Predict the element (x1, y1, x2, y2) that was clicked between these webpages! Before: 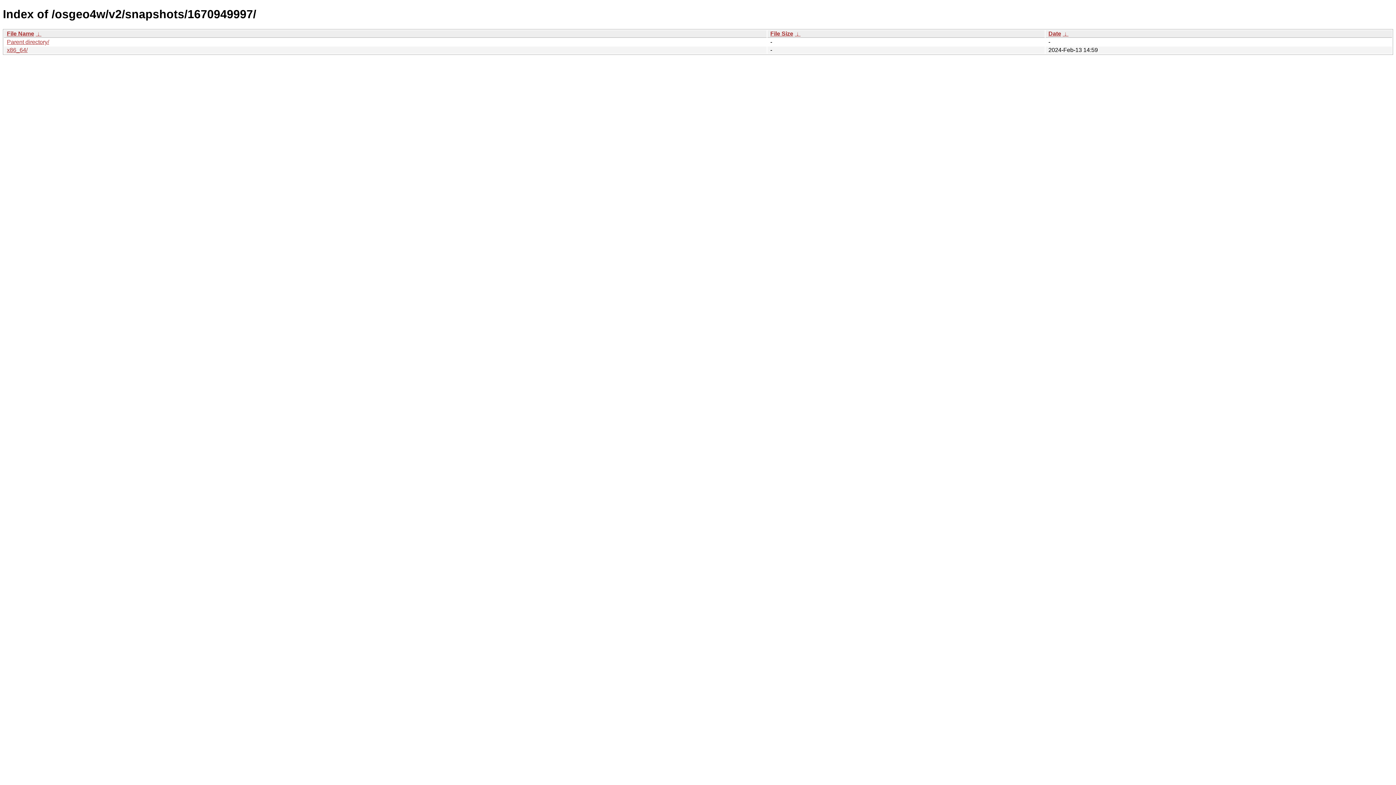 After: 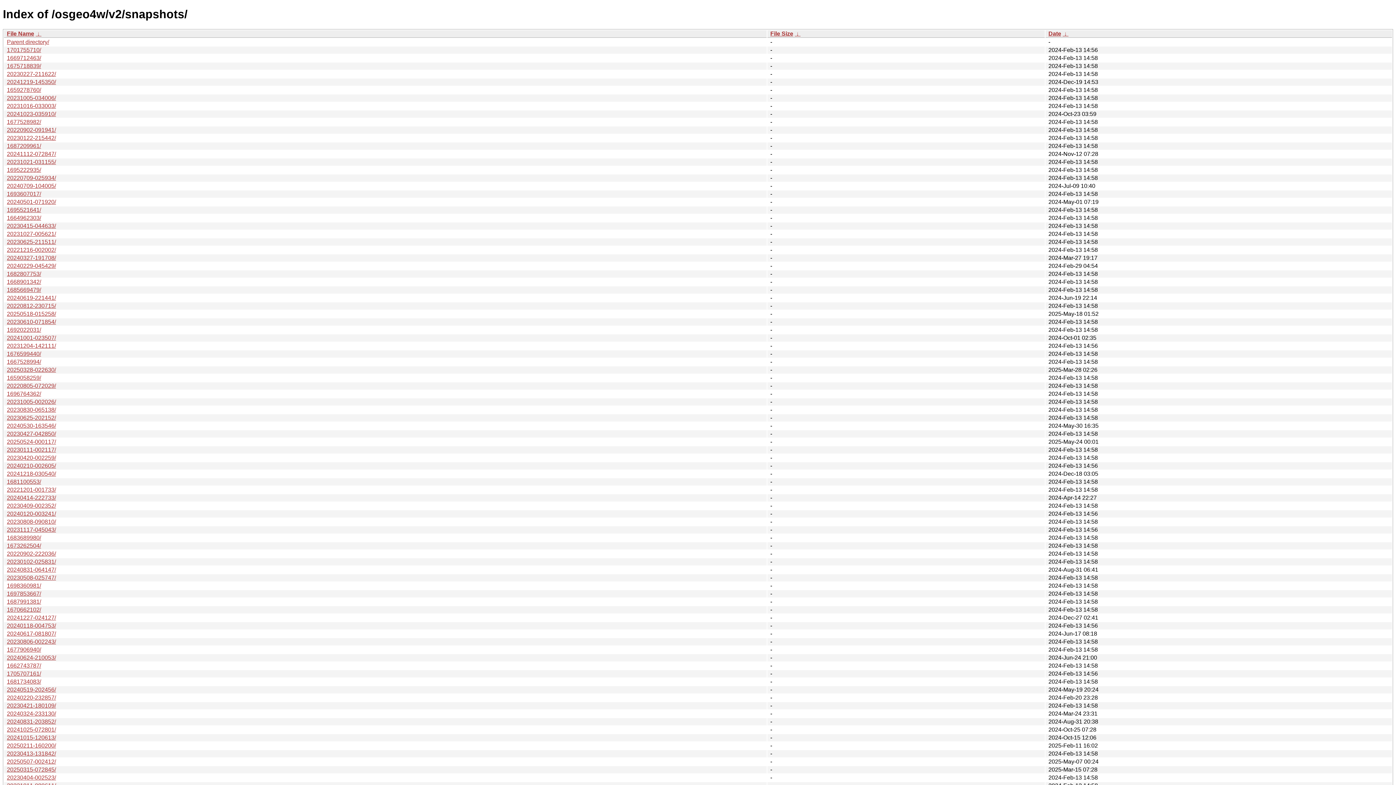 Action: label: Parent directory/ bbox: (6, 38, 49, 45)